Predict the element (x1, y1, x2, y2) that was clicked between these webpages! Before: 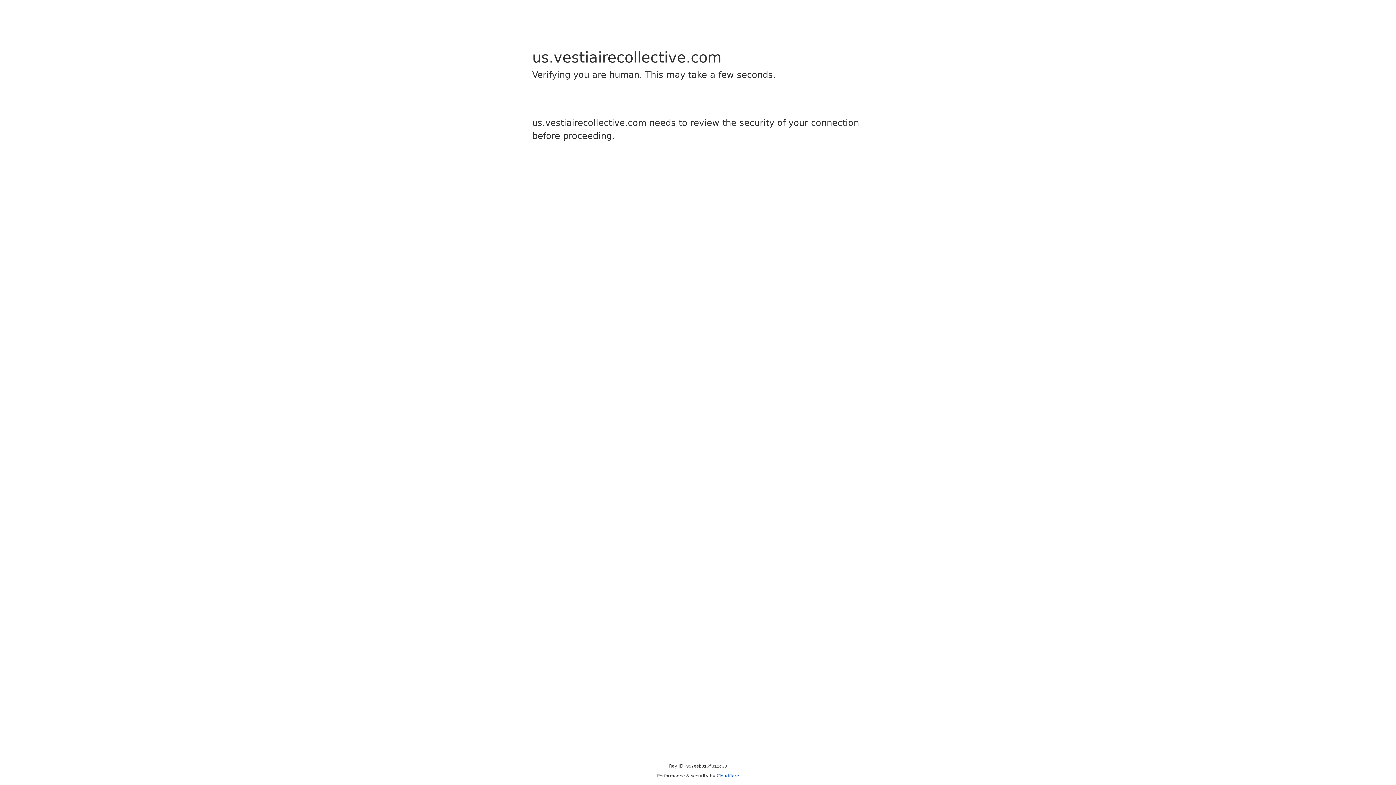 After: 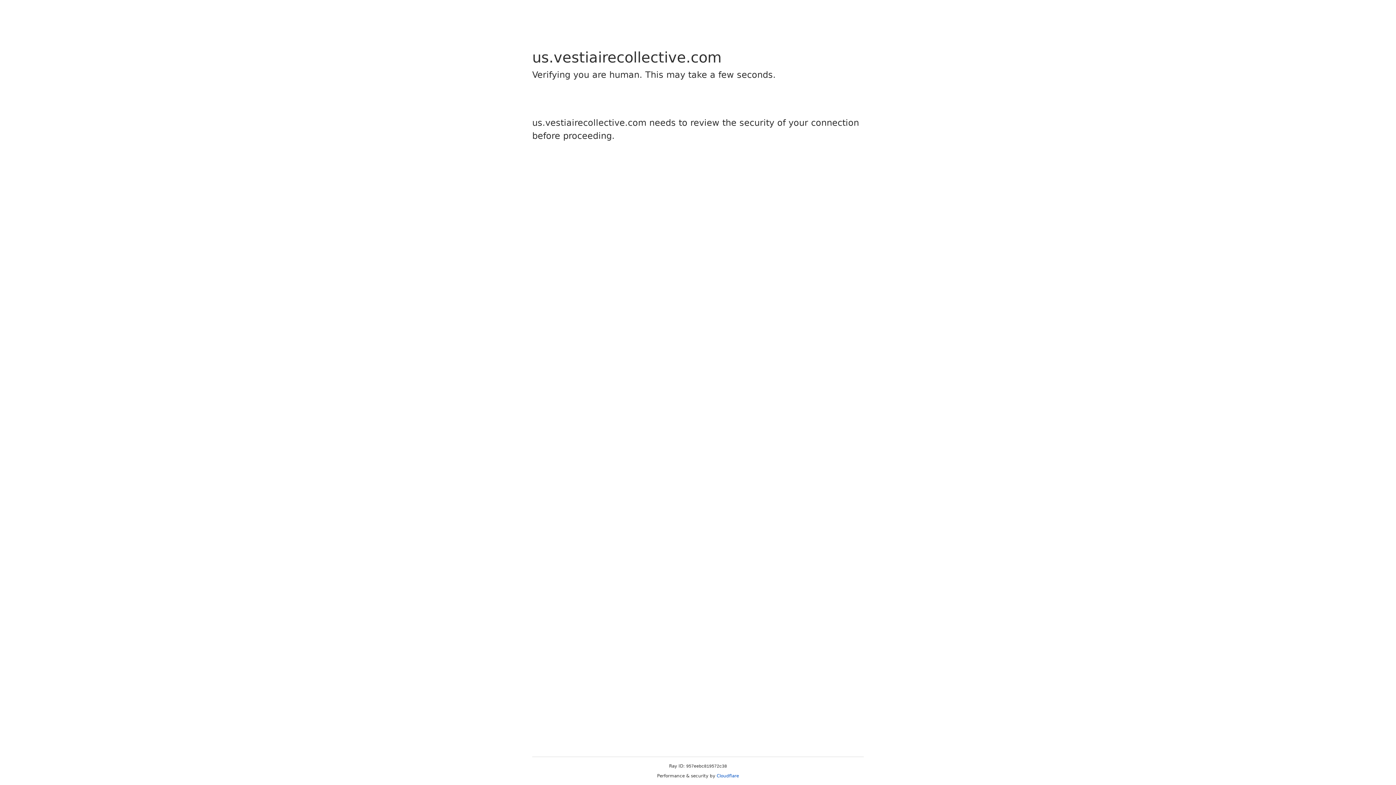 Action: bbox: (716, 773, 739, 778) label: Cloudflare